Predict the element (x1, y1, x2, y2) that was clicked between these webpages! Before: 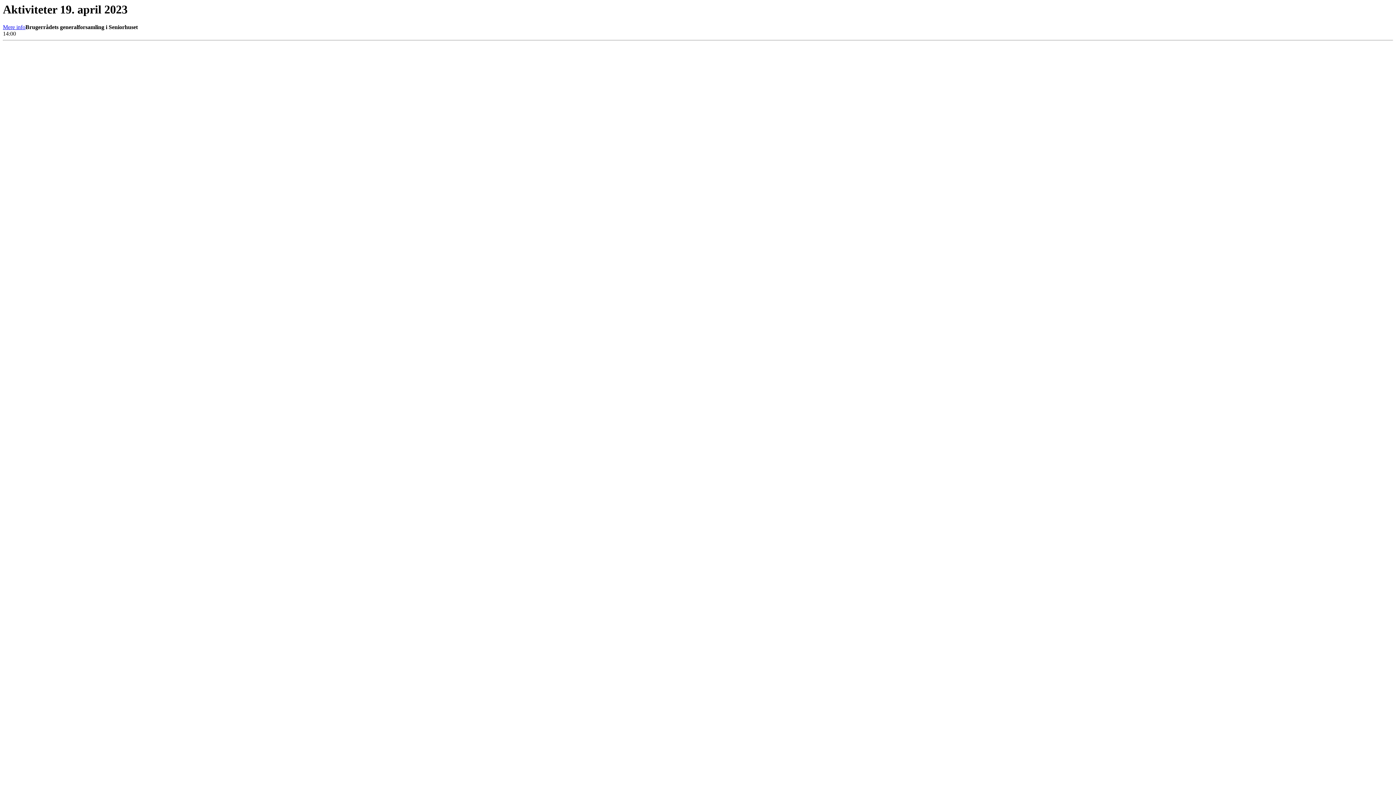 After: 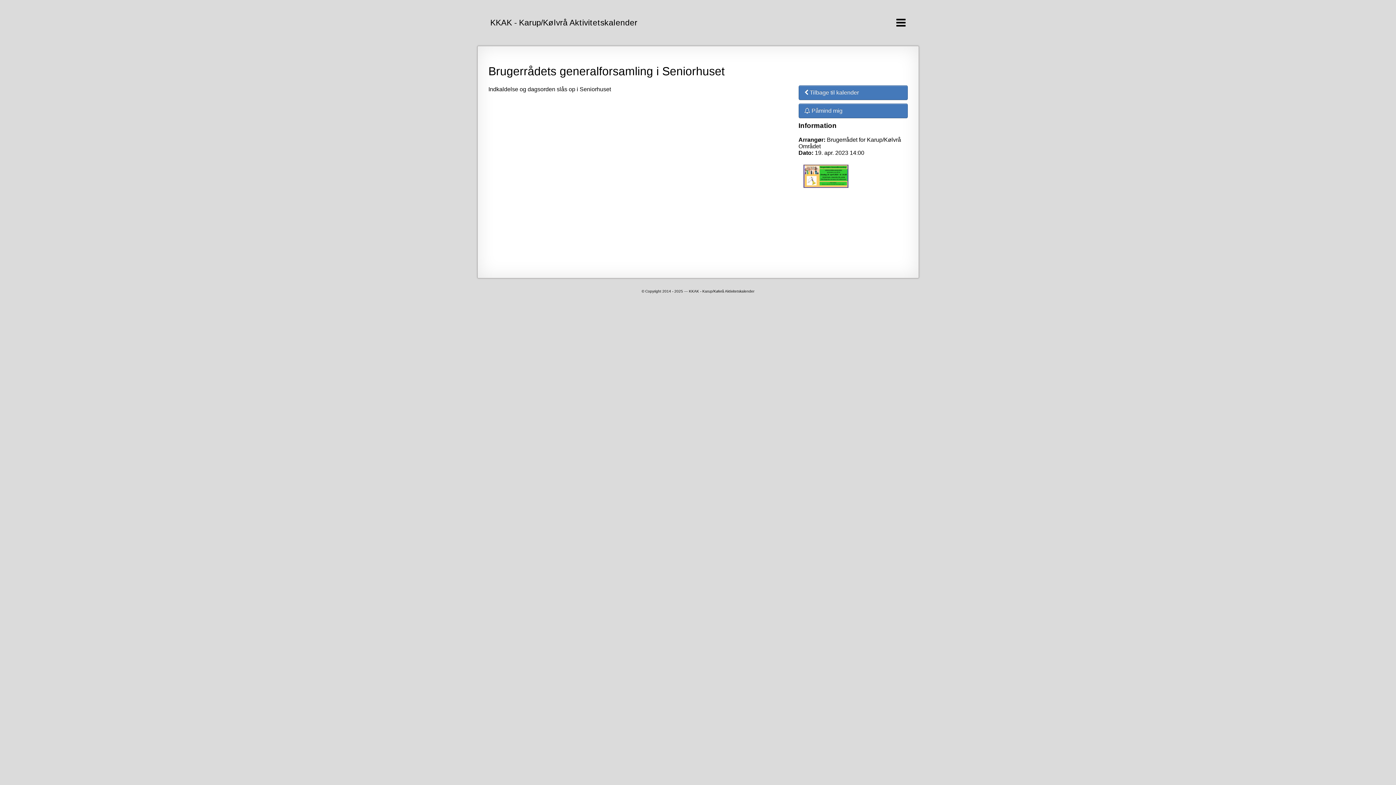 Action: bbox: (2, 24, 25, 30) label: Mere info